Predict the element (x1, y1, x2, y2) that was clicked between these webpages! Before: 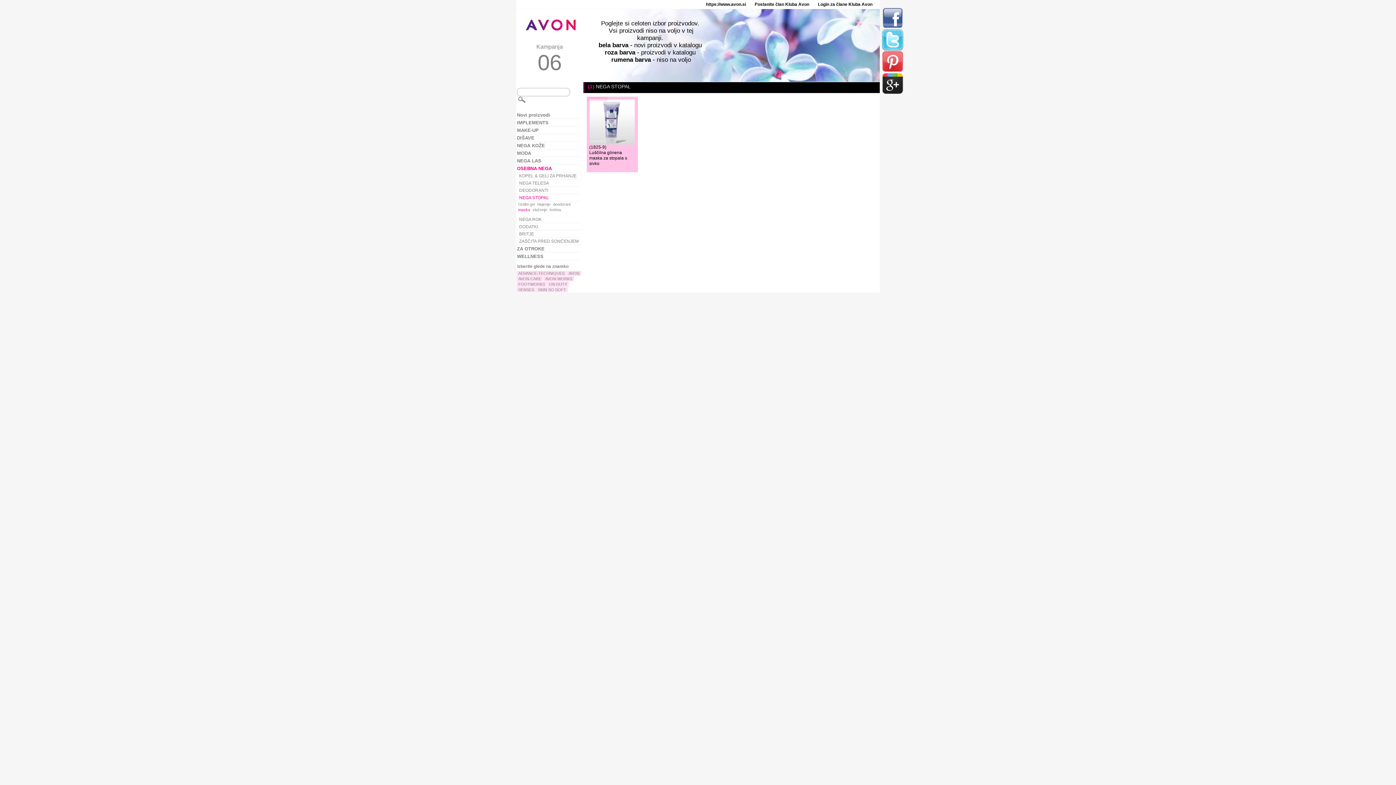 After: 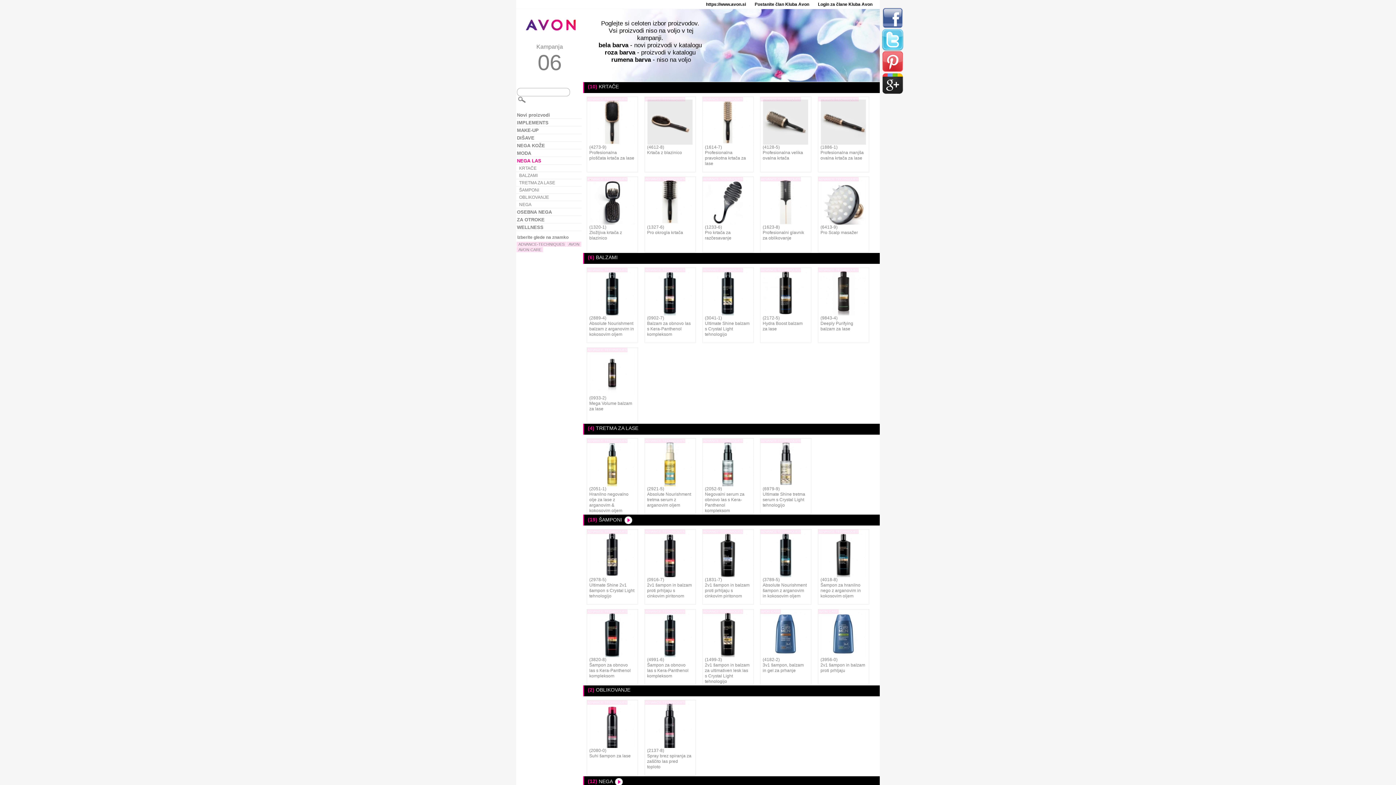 Action: label: NEGA LAS bbox: (516, 157, 581, 164)